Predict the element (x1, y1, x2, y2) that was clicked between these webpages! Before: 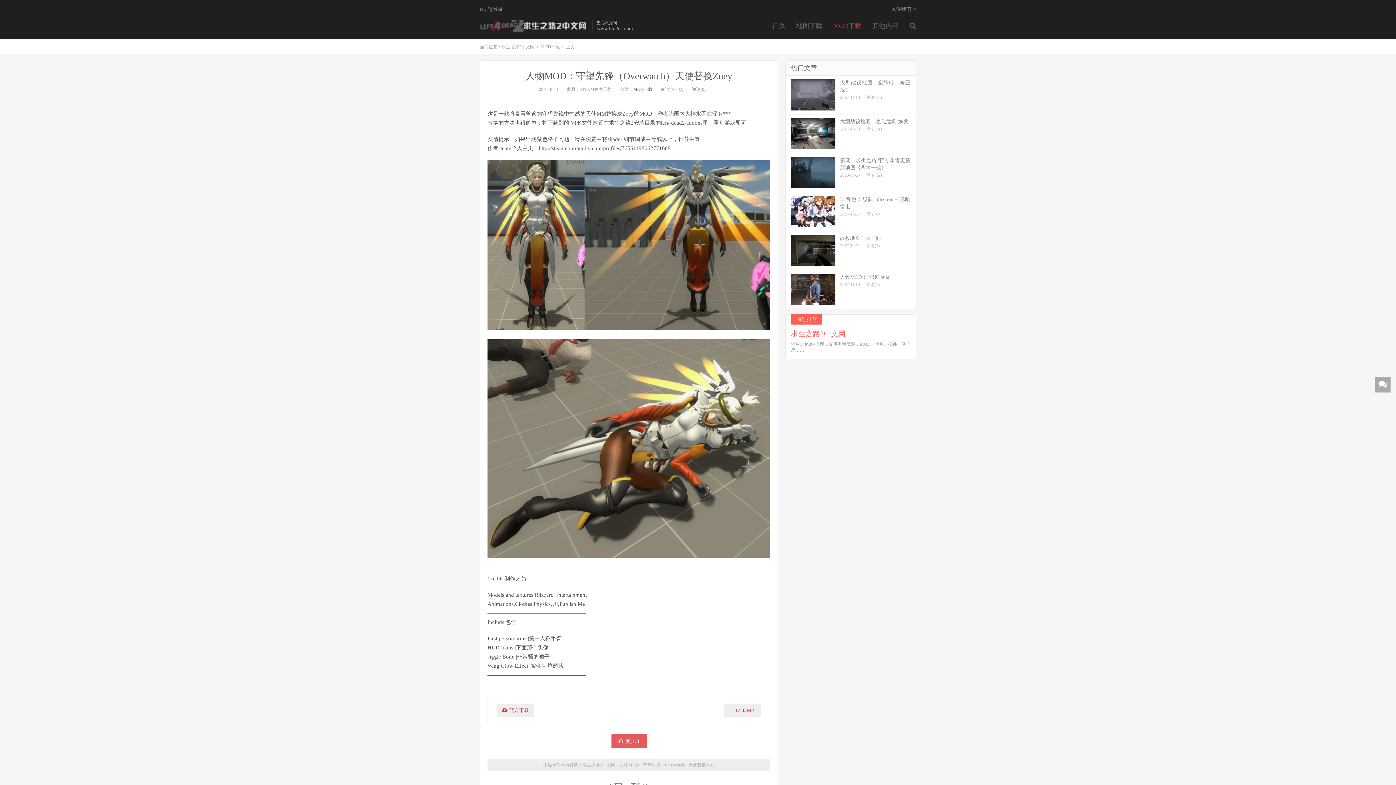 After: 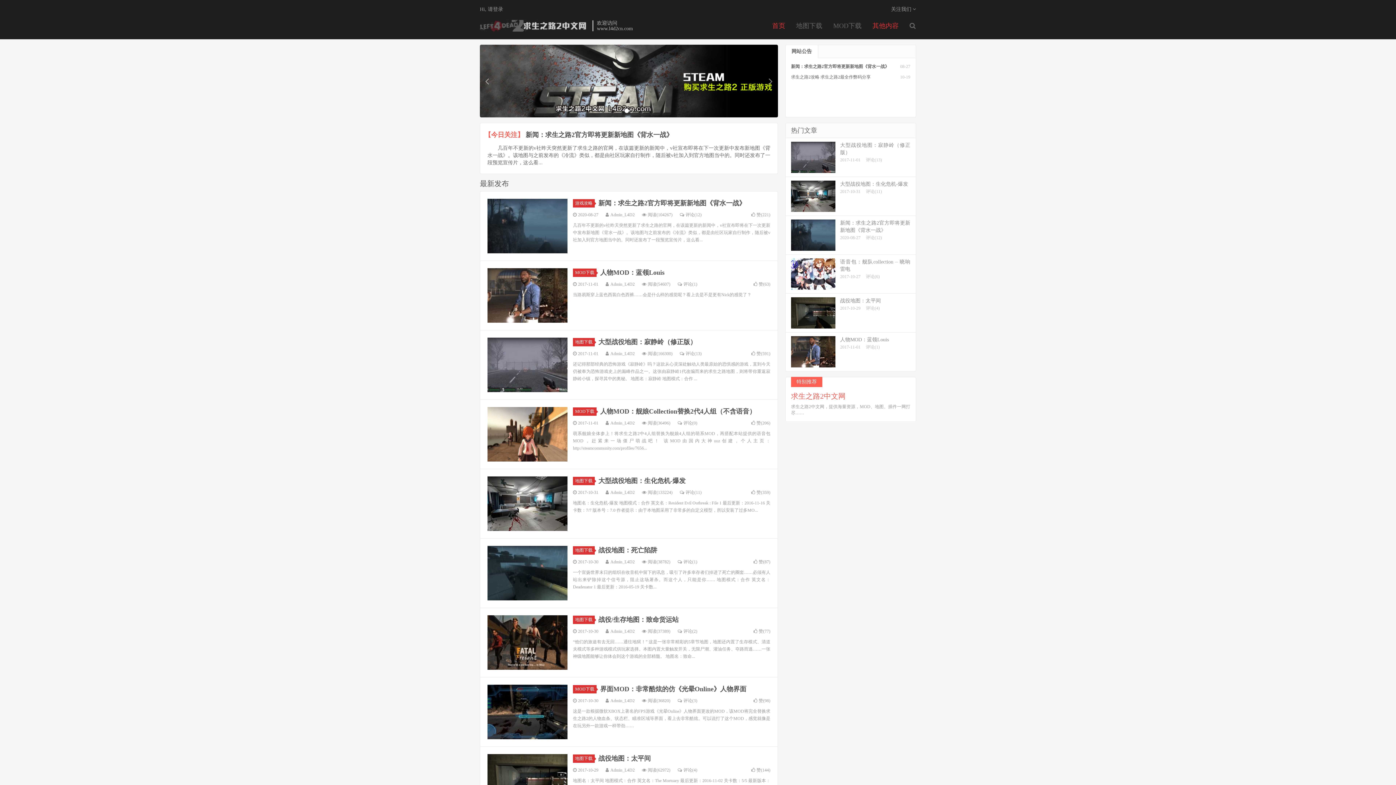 Action: bbox: (480, 20, 589, 31) label: 求生之路2中文网